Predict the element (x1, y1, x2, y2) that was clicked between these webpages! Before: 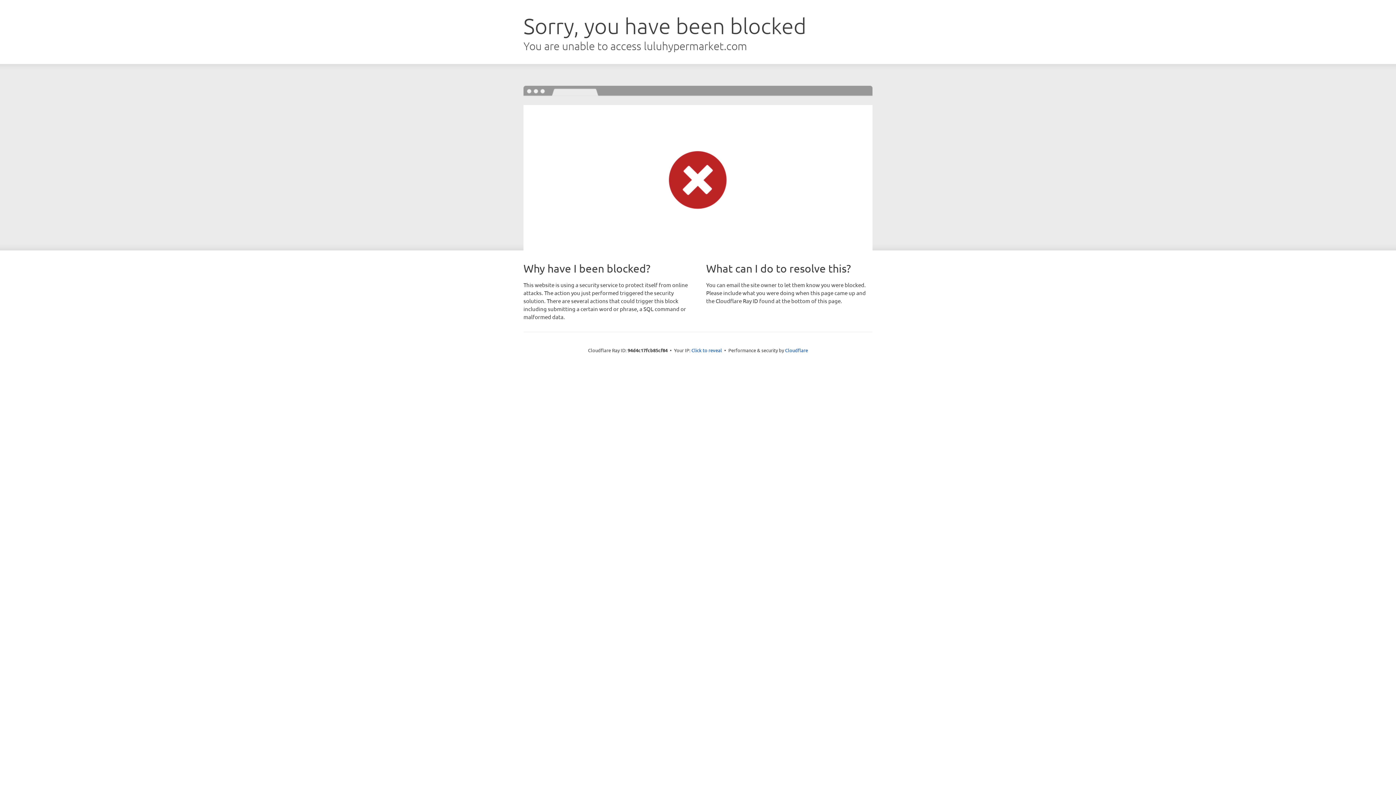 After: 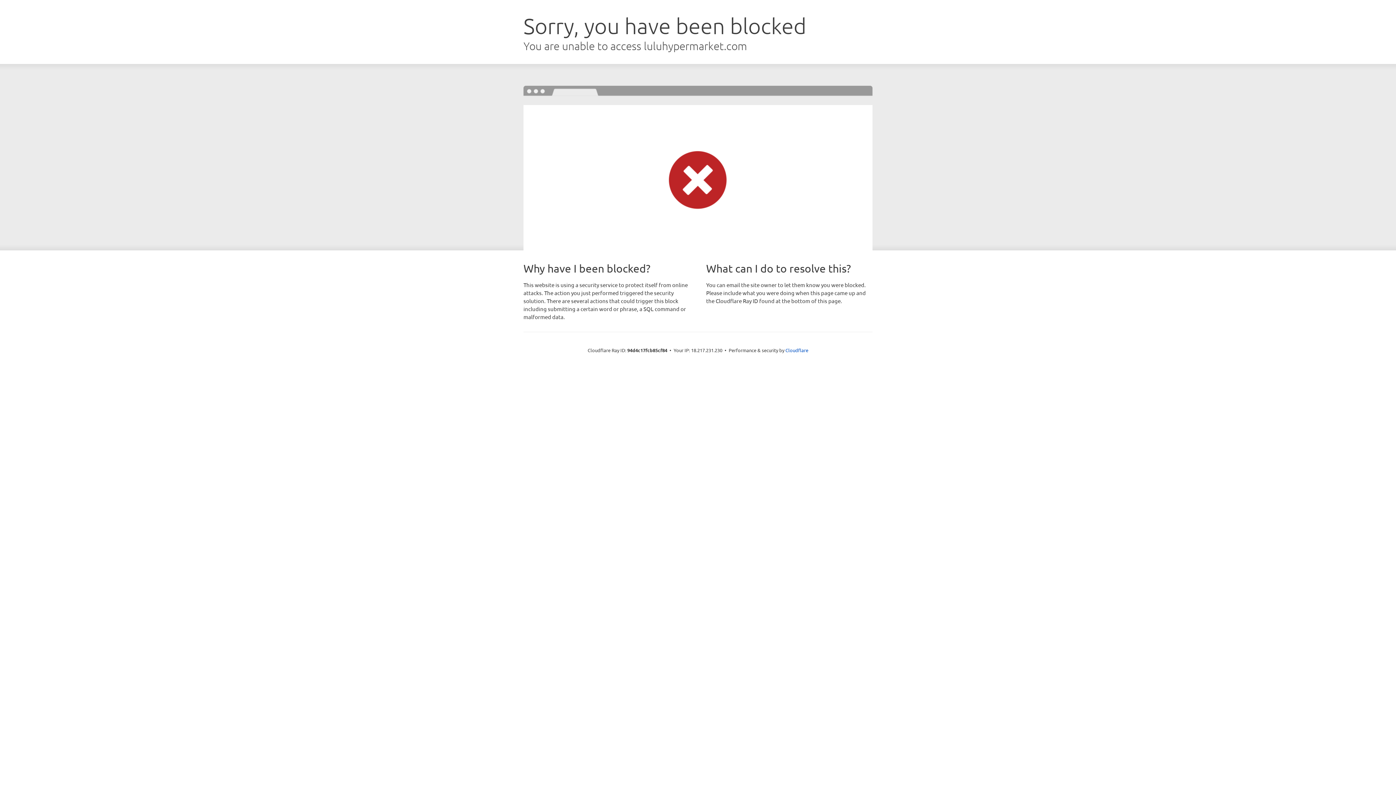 Action: label: Click to reveal bbox: (691, 346, 722, 353)